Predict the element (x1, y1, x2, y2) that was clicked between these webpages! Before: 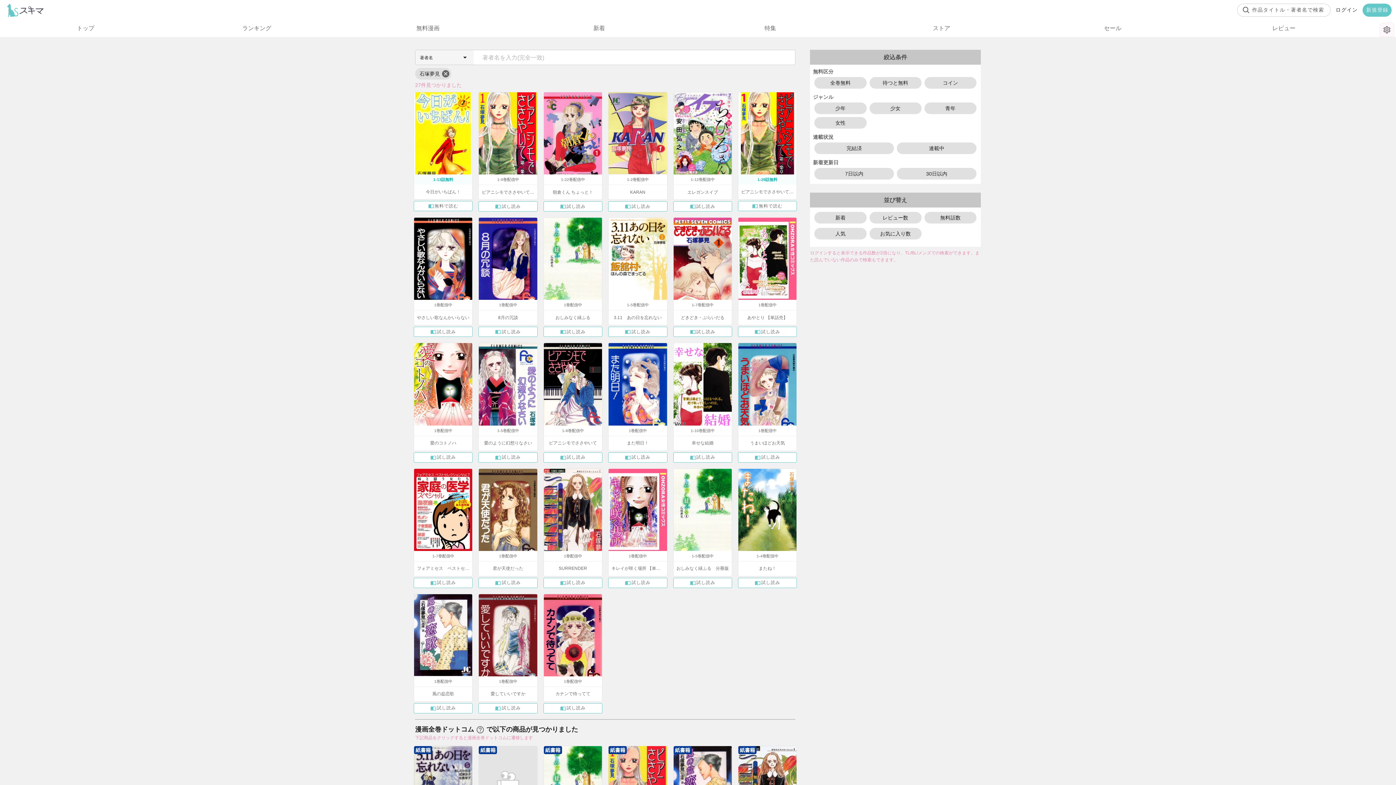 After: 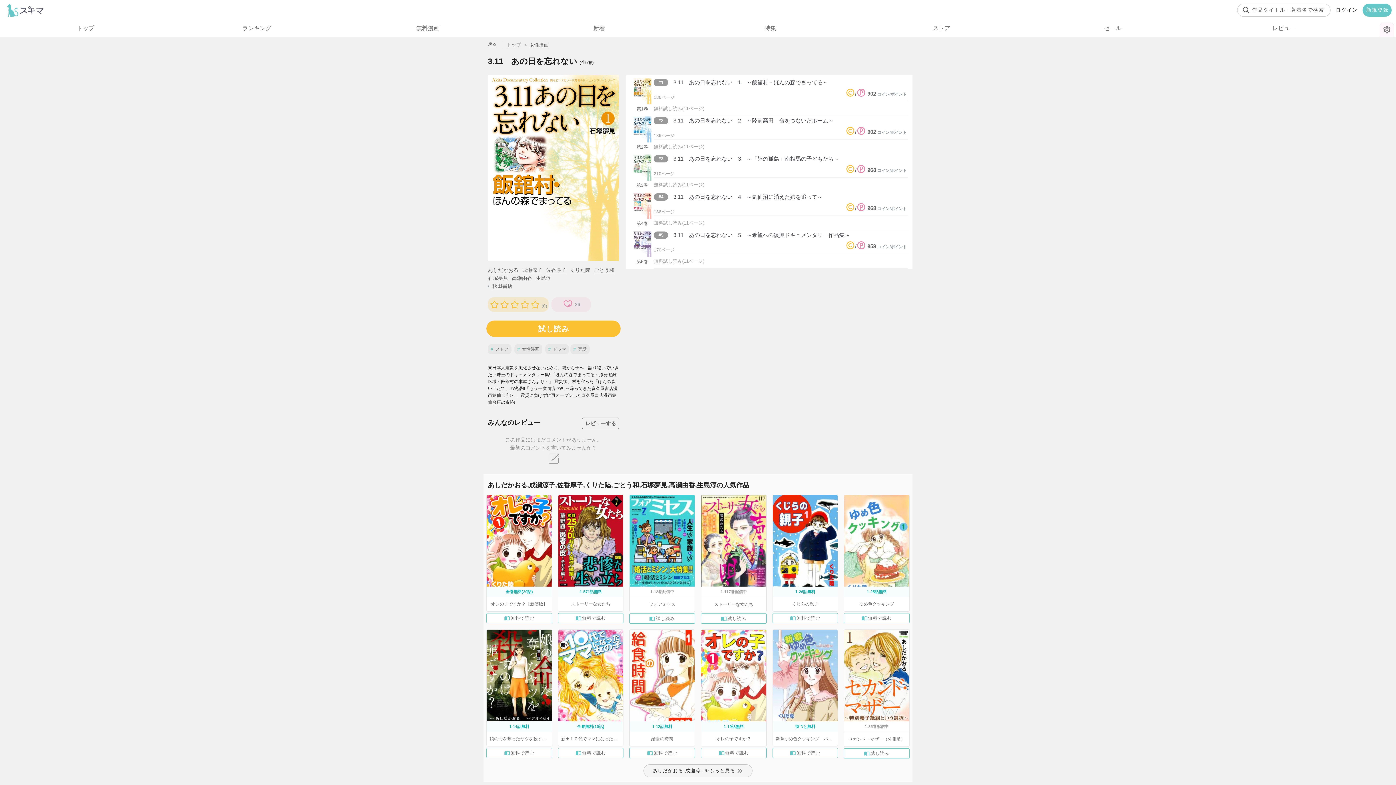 Action: bbox: (608, 217, 667, 300)